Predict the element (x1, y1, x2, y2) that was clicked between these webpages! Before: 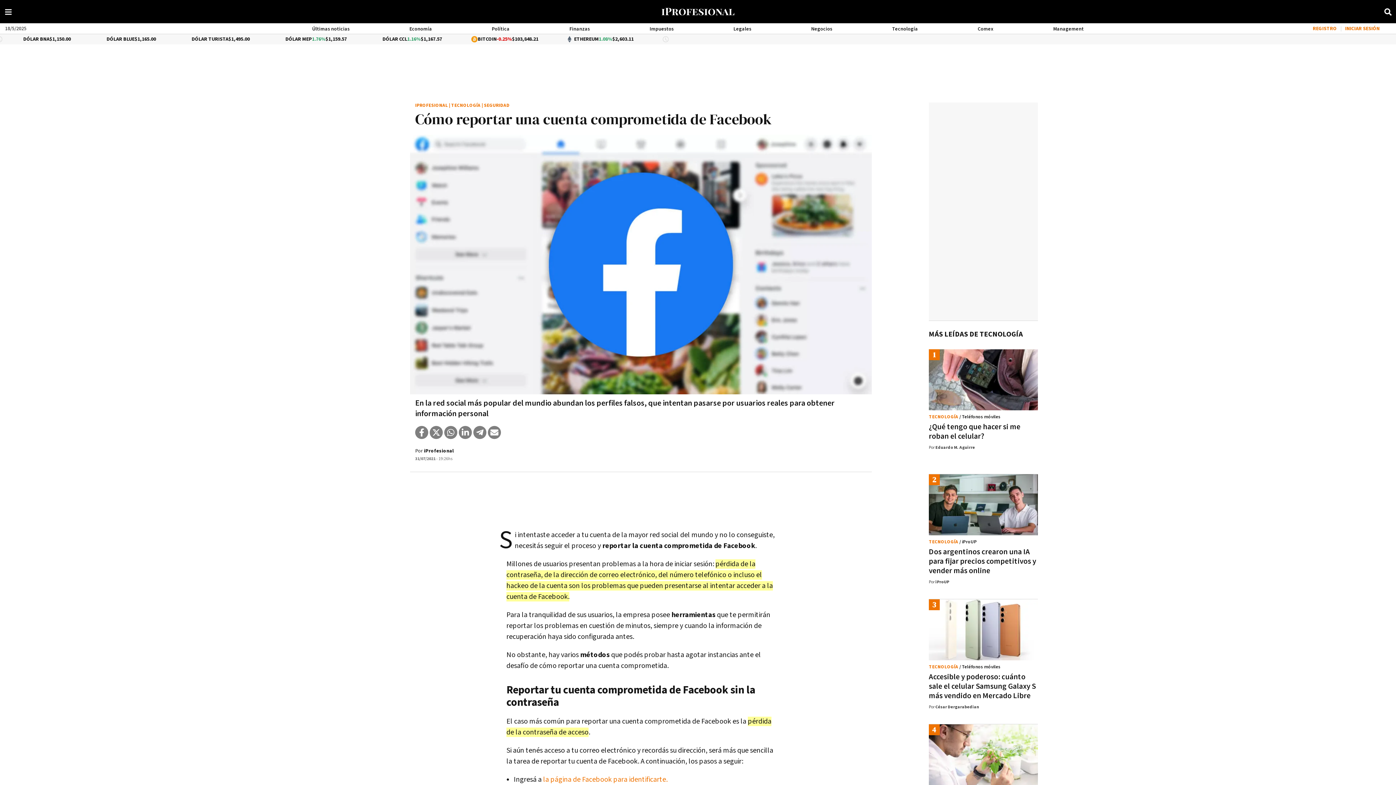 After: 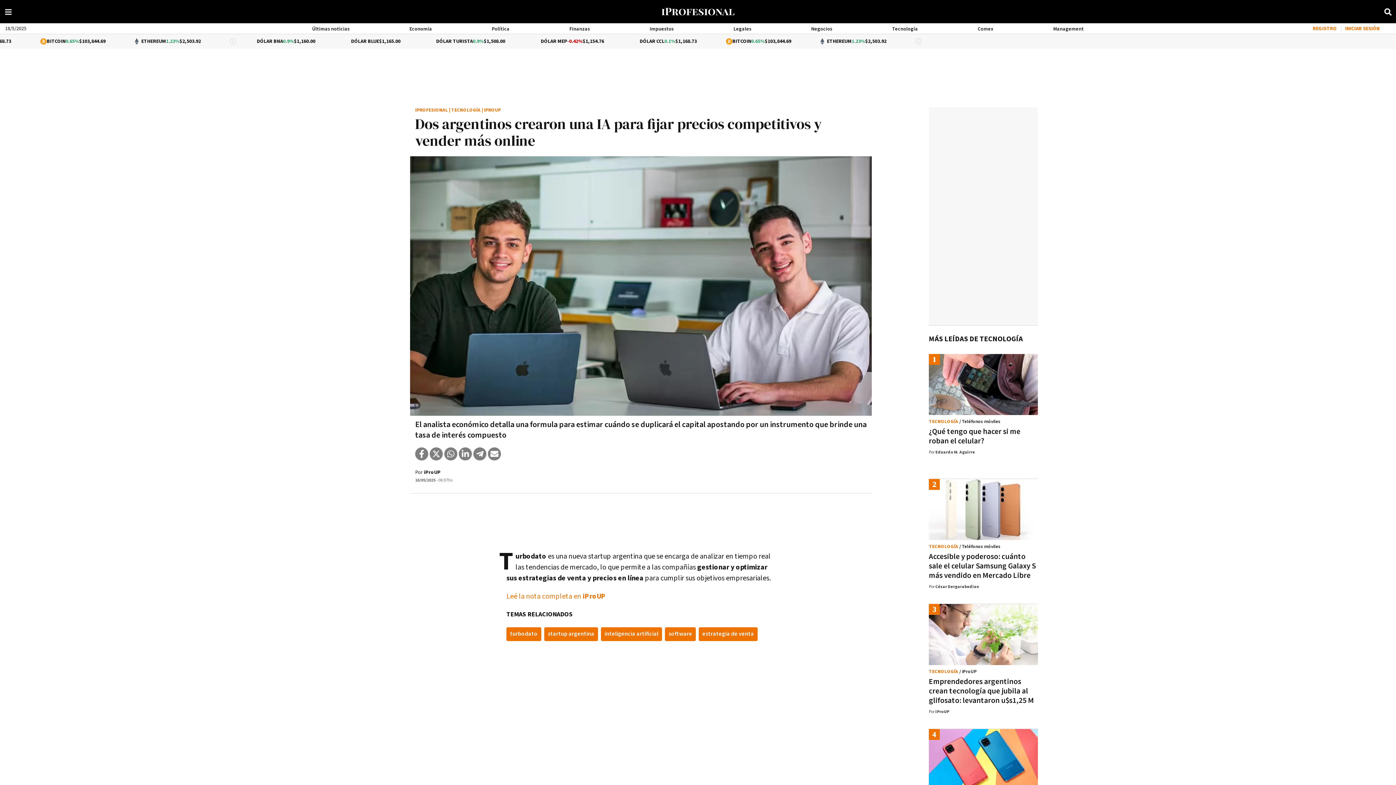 Action: label: Dos argentinos crearon una IA para fijar precios competitivos y vender más online bbox: (929, 547, 1036, 576)